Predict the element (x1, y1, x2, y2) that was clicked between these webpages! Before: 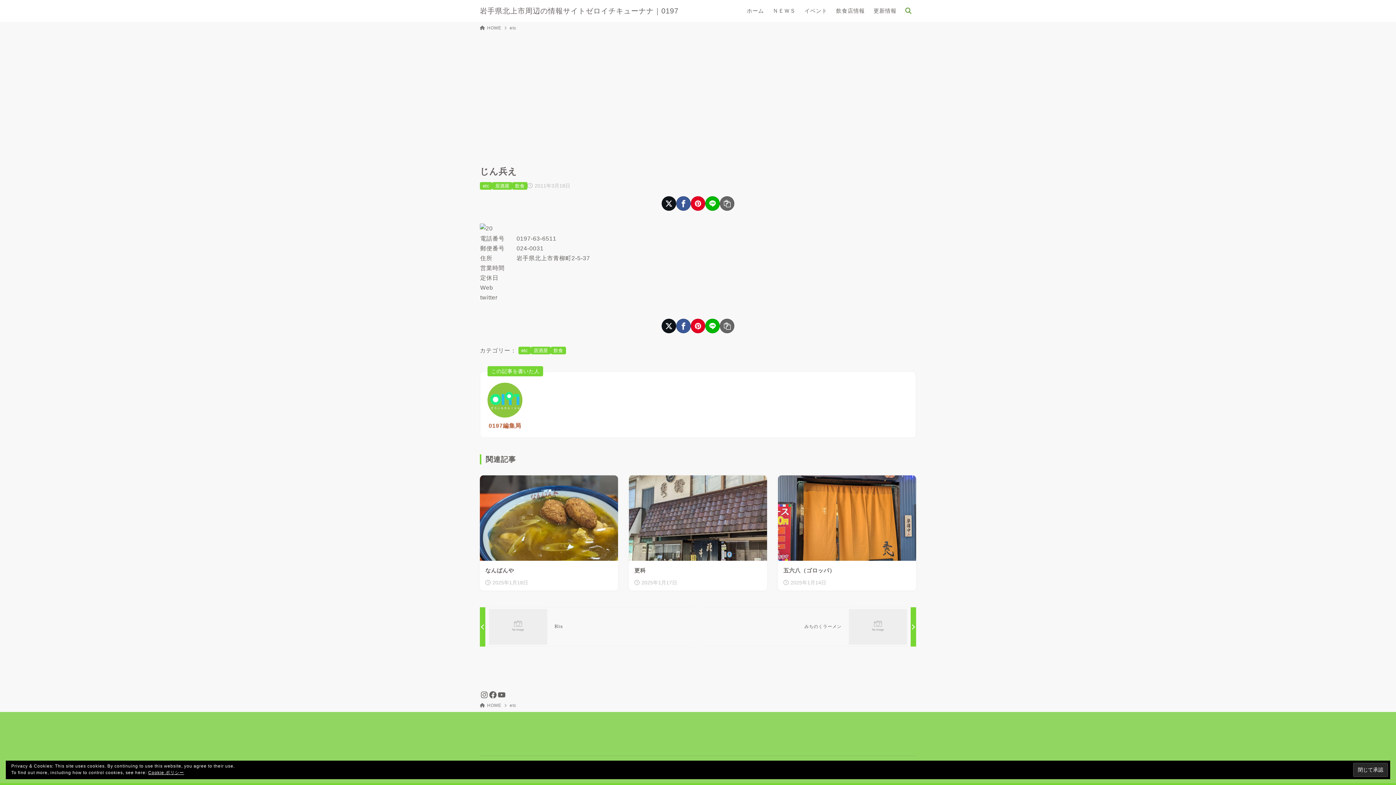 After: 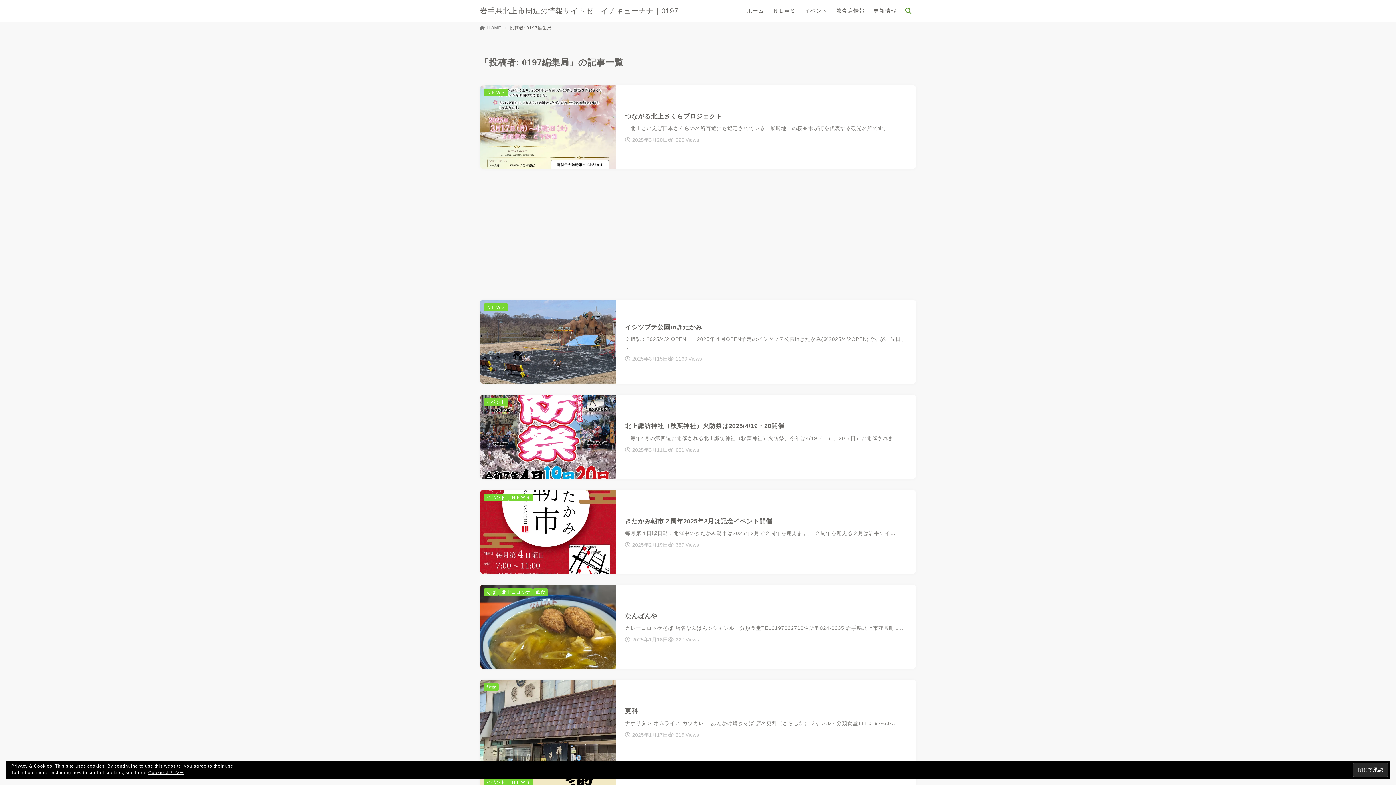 Action: label: 0197編集局 bbox: (488, 422, 521, 429)